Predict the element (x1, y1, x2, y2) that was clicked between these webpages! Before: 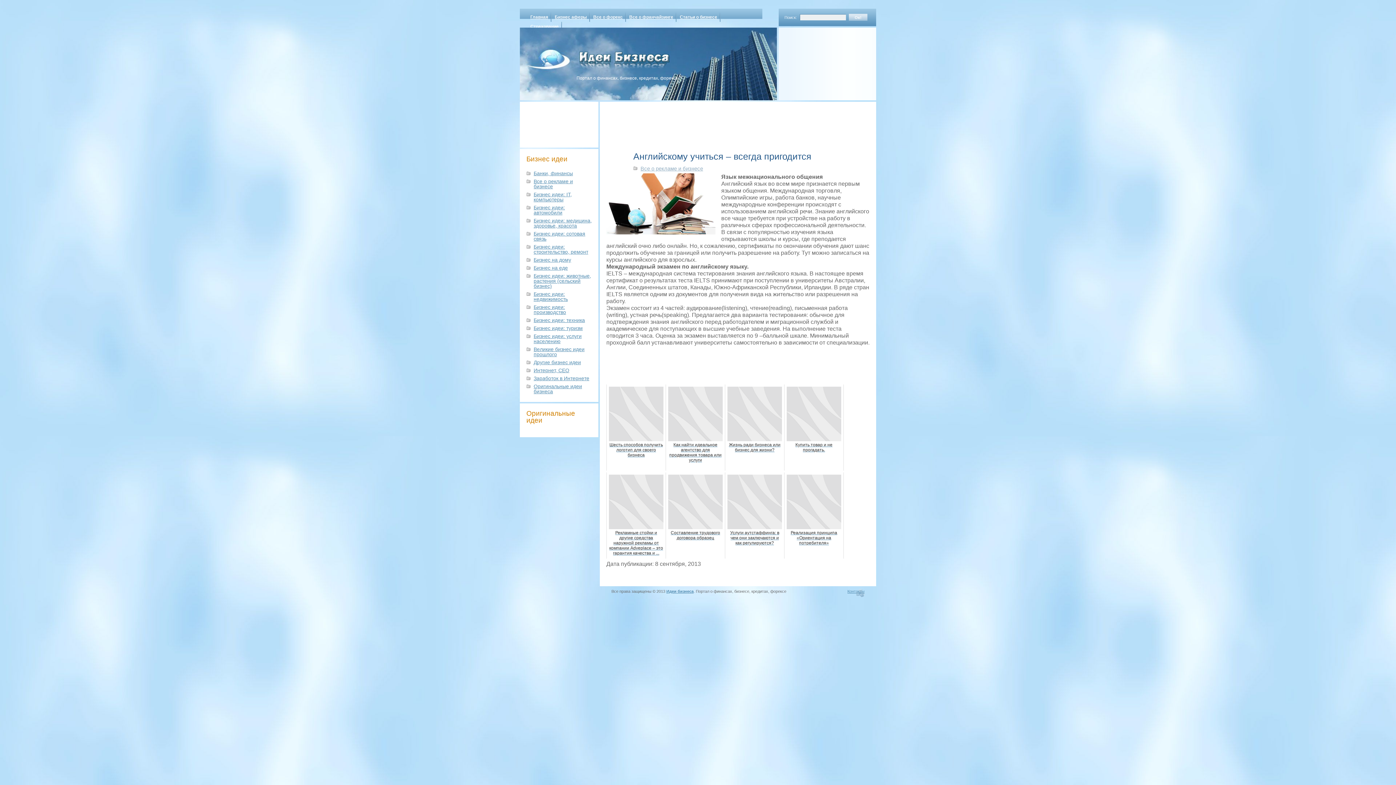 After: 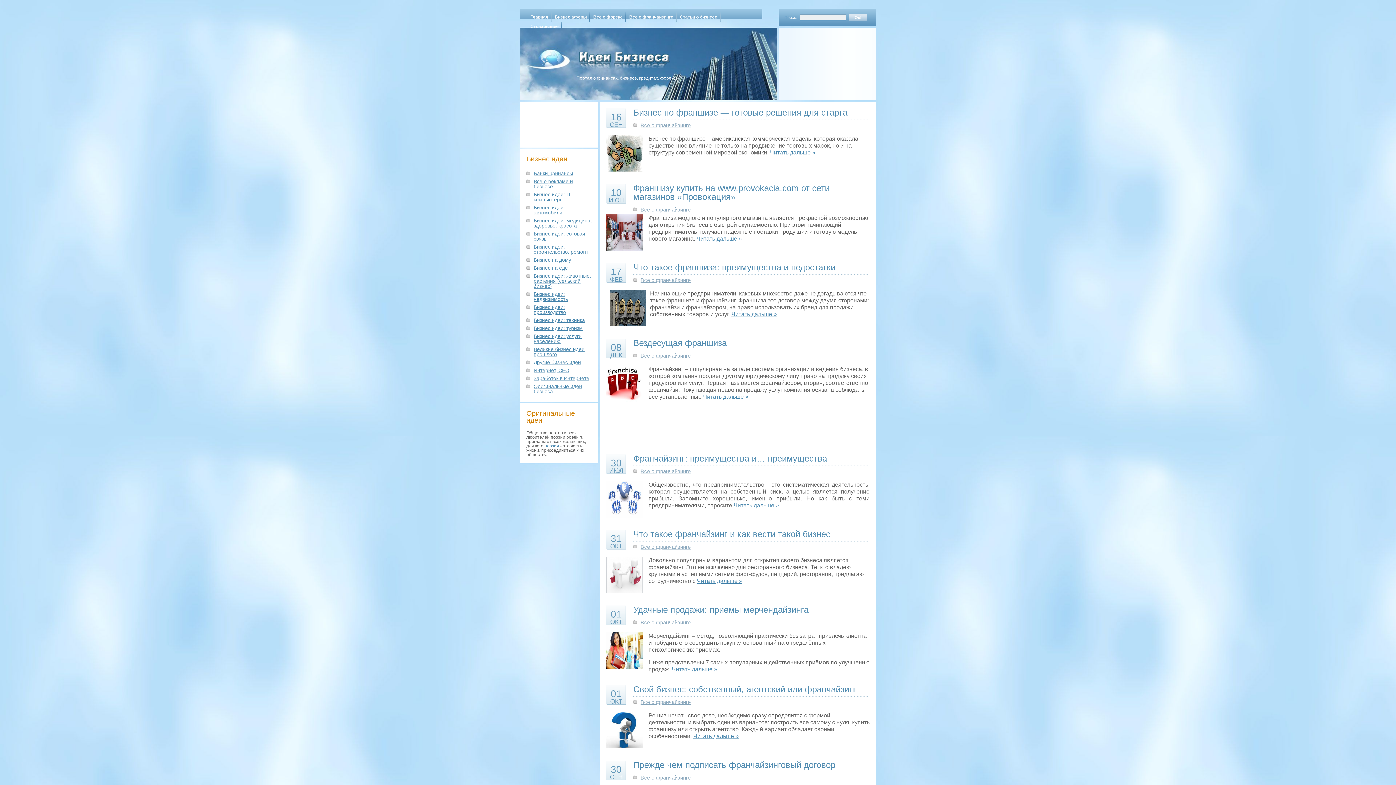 Action: bbox: (626, 12, 676, 21) label: Все о франчайзинге